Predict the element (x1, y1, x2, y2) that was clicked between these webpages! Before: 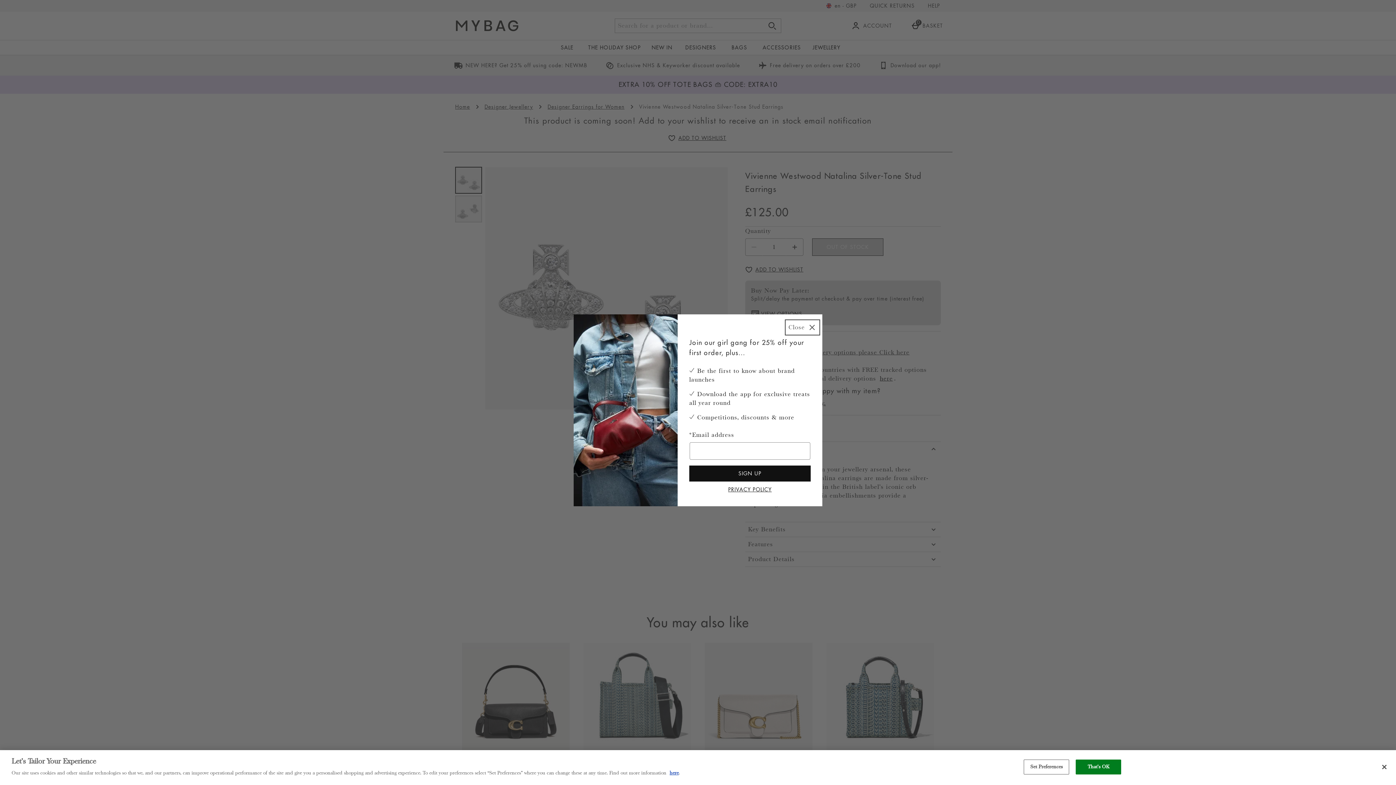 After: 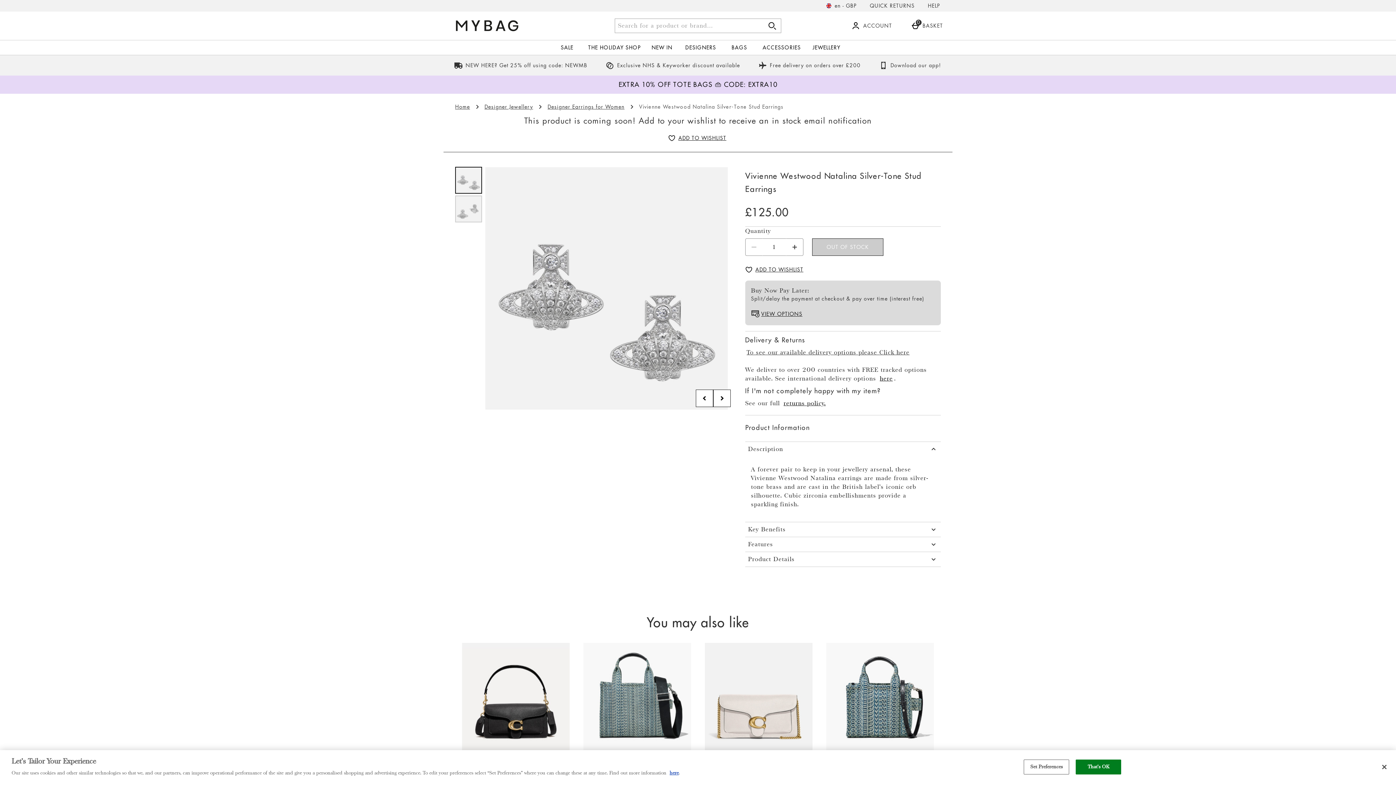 Action: bbox: (785, 319, 820, 335) label: Close